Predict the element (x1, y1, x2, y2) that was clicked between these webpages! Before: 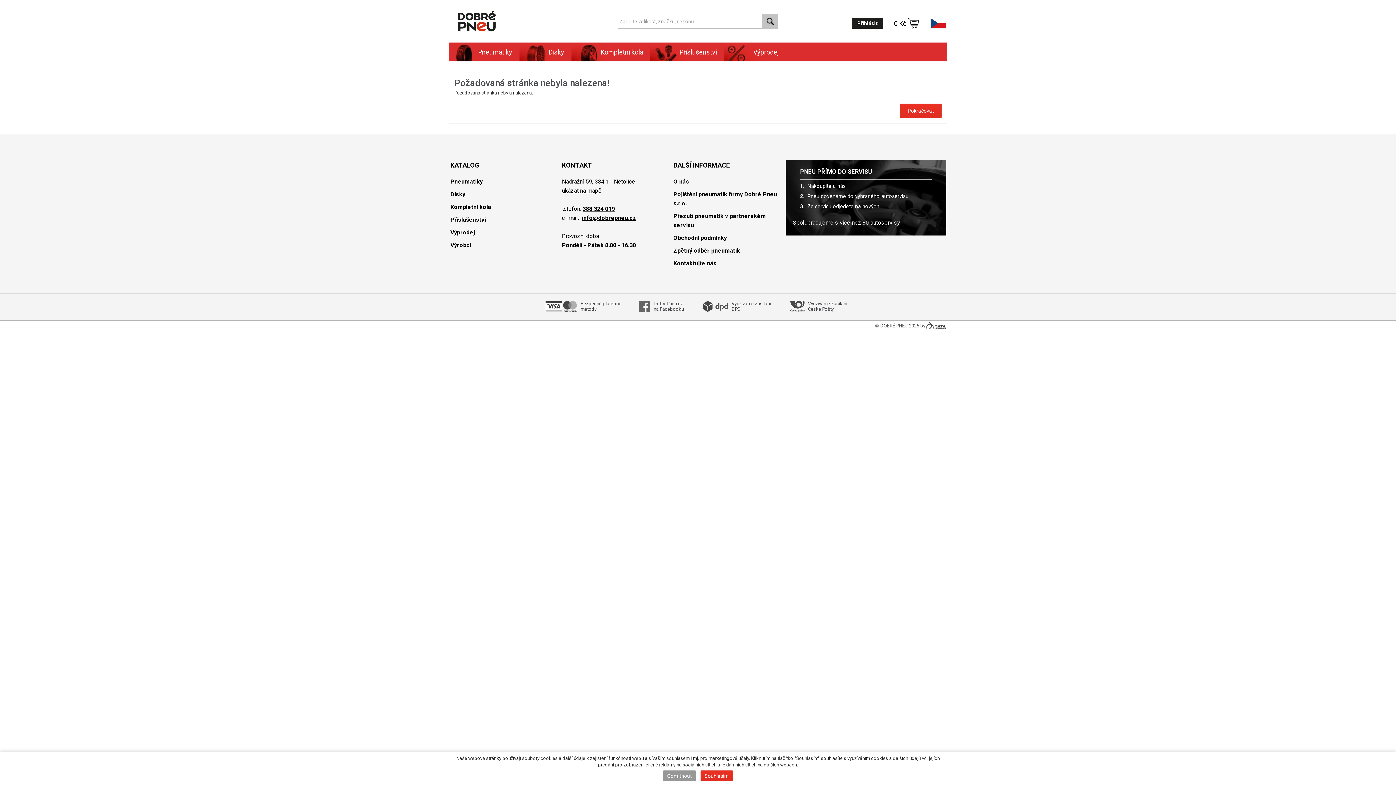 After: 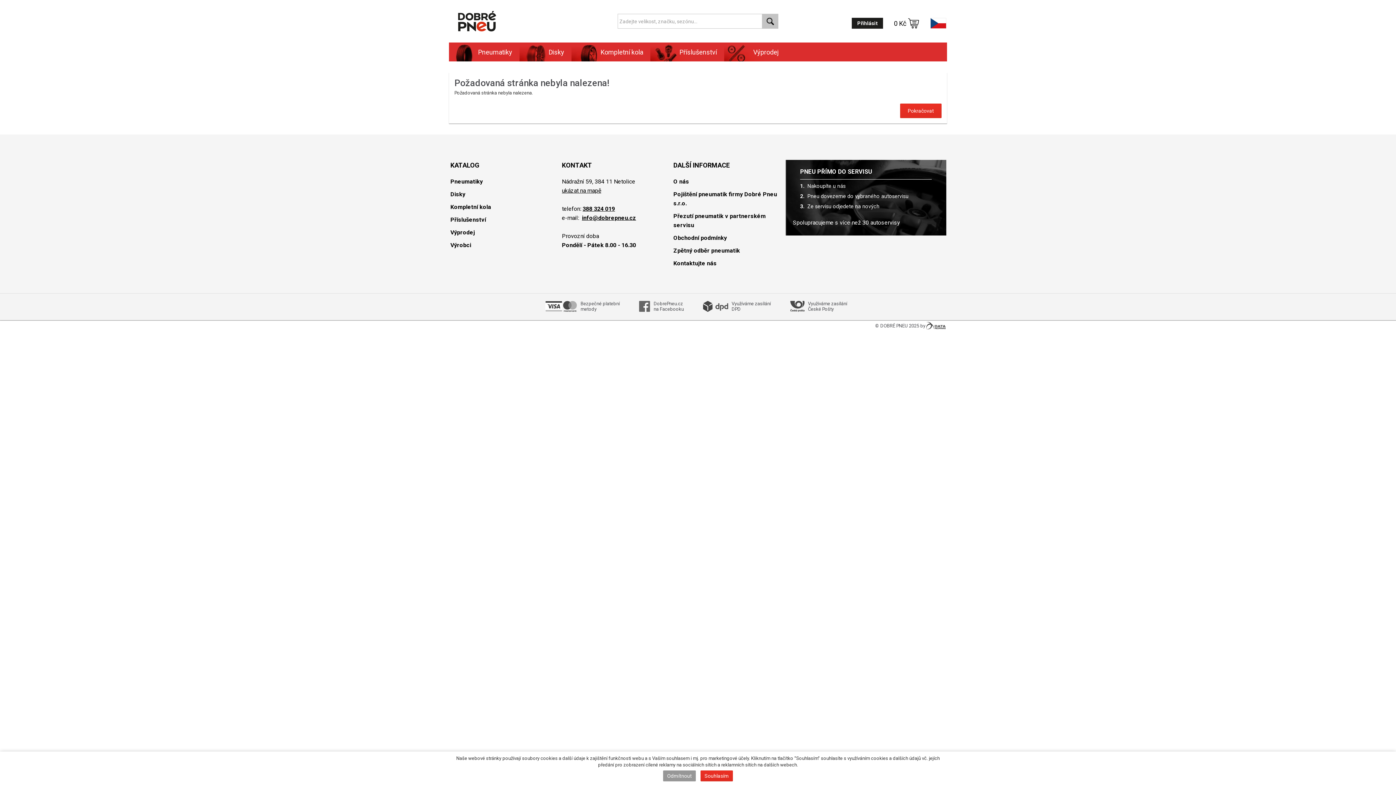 Action: label: 388 324 019 bbox: (582, 205, 615, 212)